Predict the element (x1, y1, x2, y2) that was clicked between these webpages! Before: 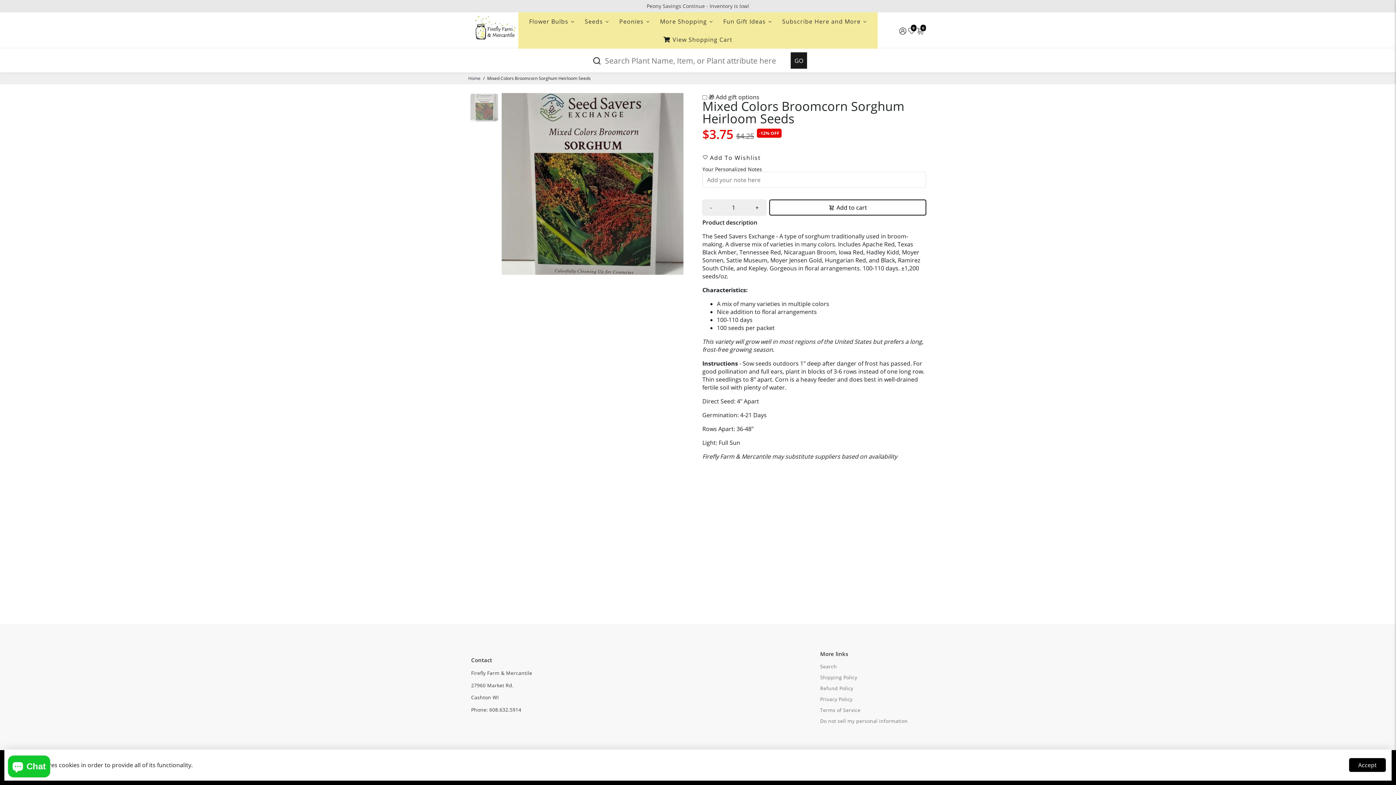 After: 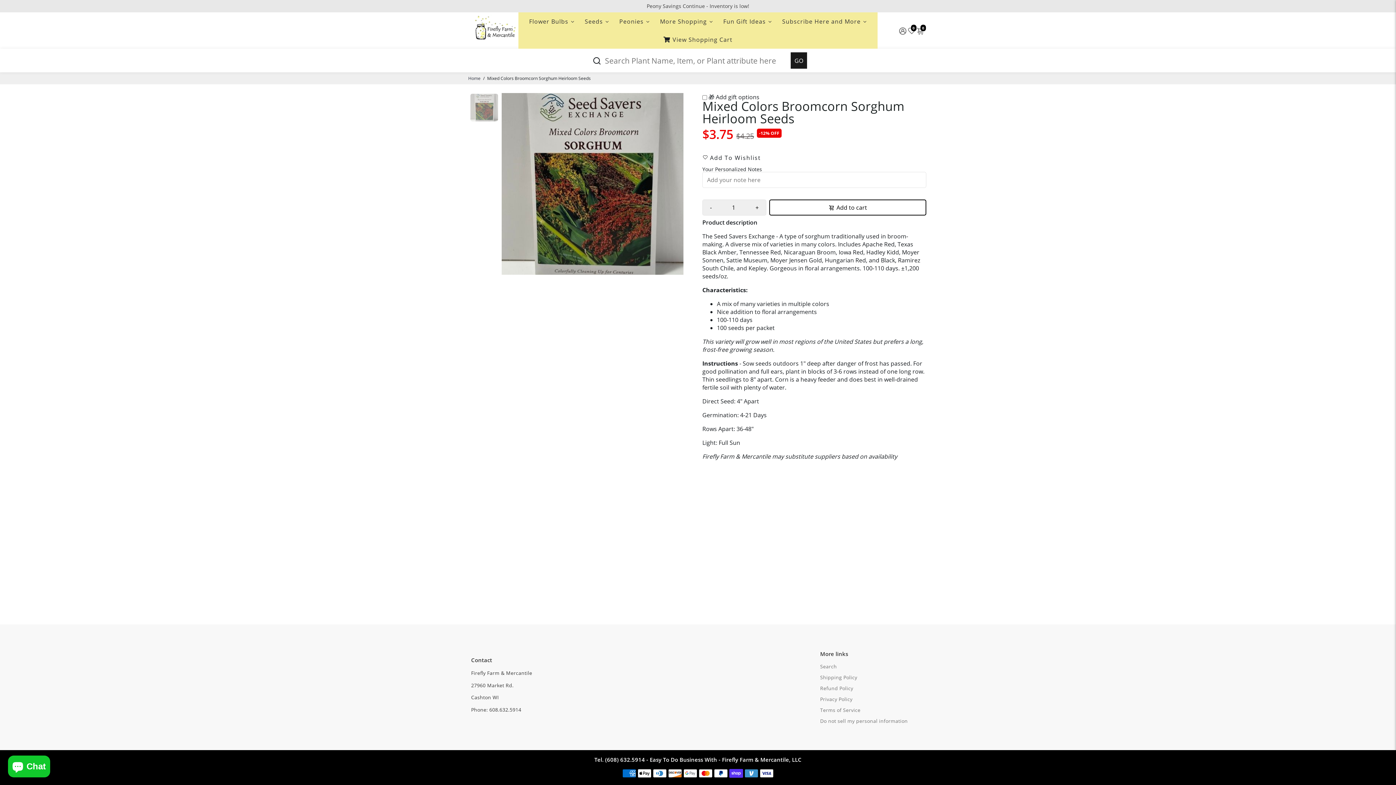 Action: label: Accept bbox: (1349, 758, 1386, 772)